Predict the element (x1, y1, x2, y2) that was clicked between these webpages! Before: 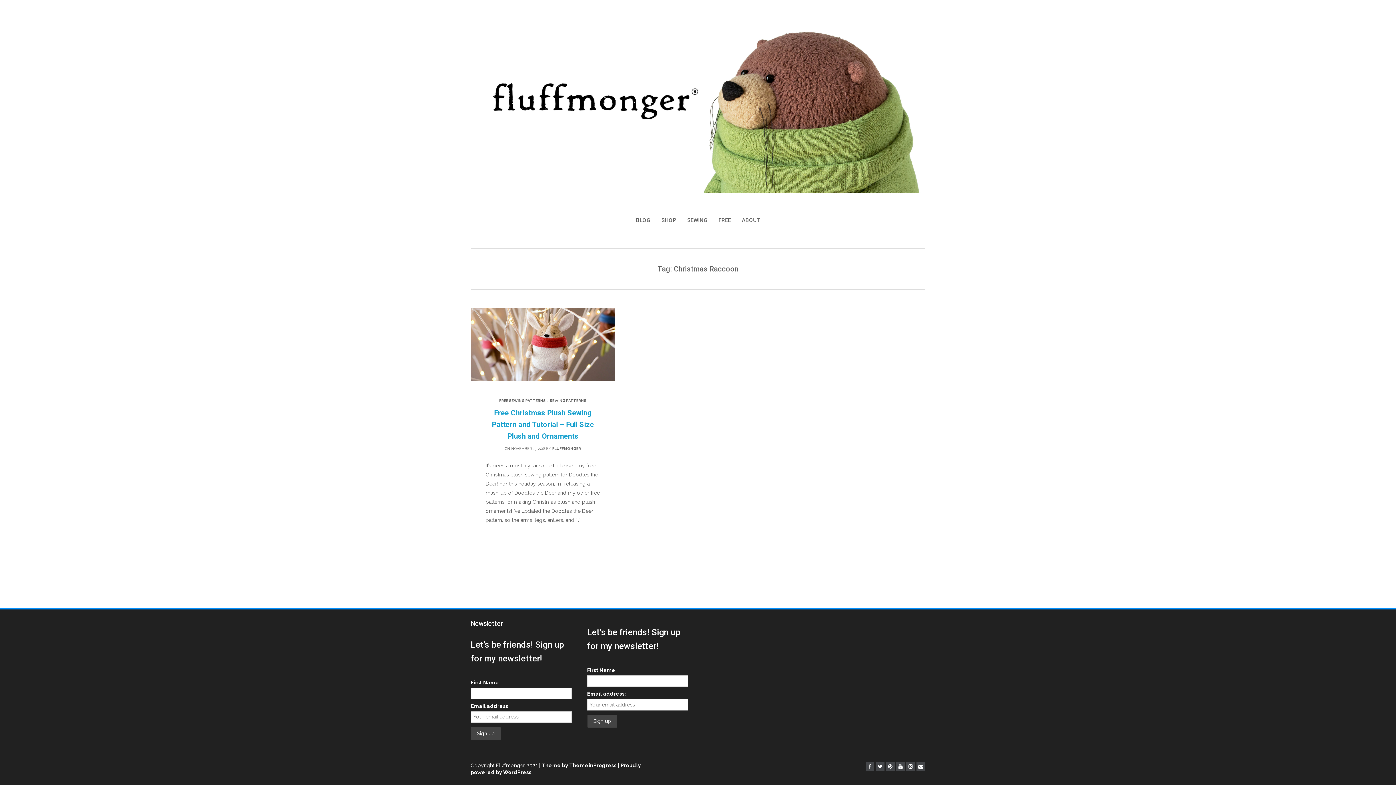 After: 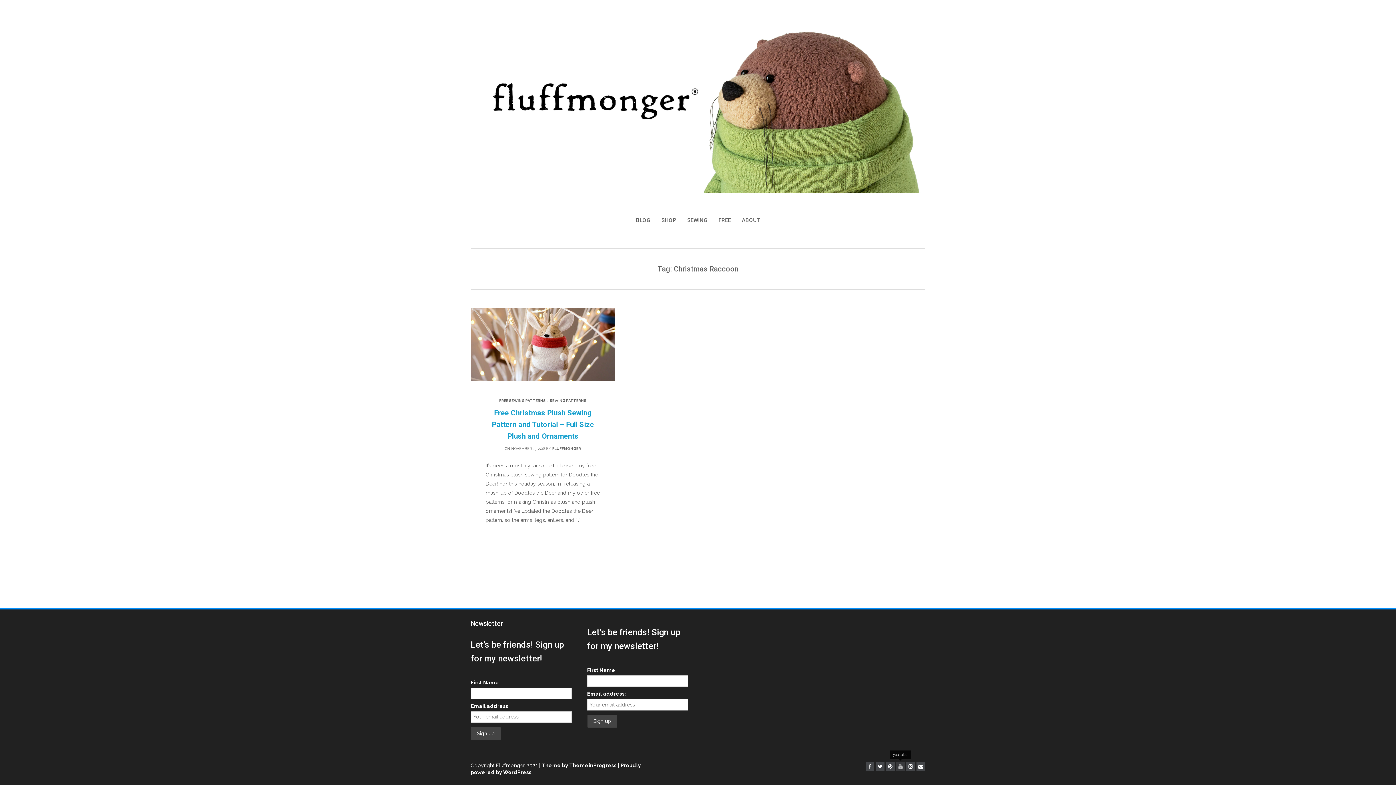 Action: bbox: (896, 762, 905, 771)